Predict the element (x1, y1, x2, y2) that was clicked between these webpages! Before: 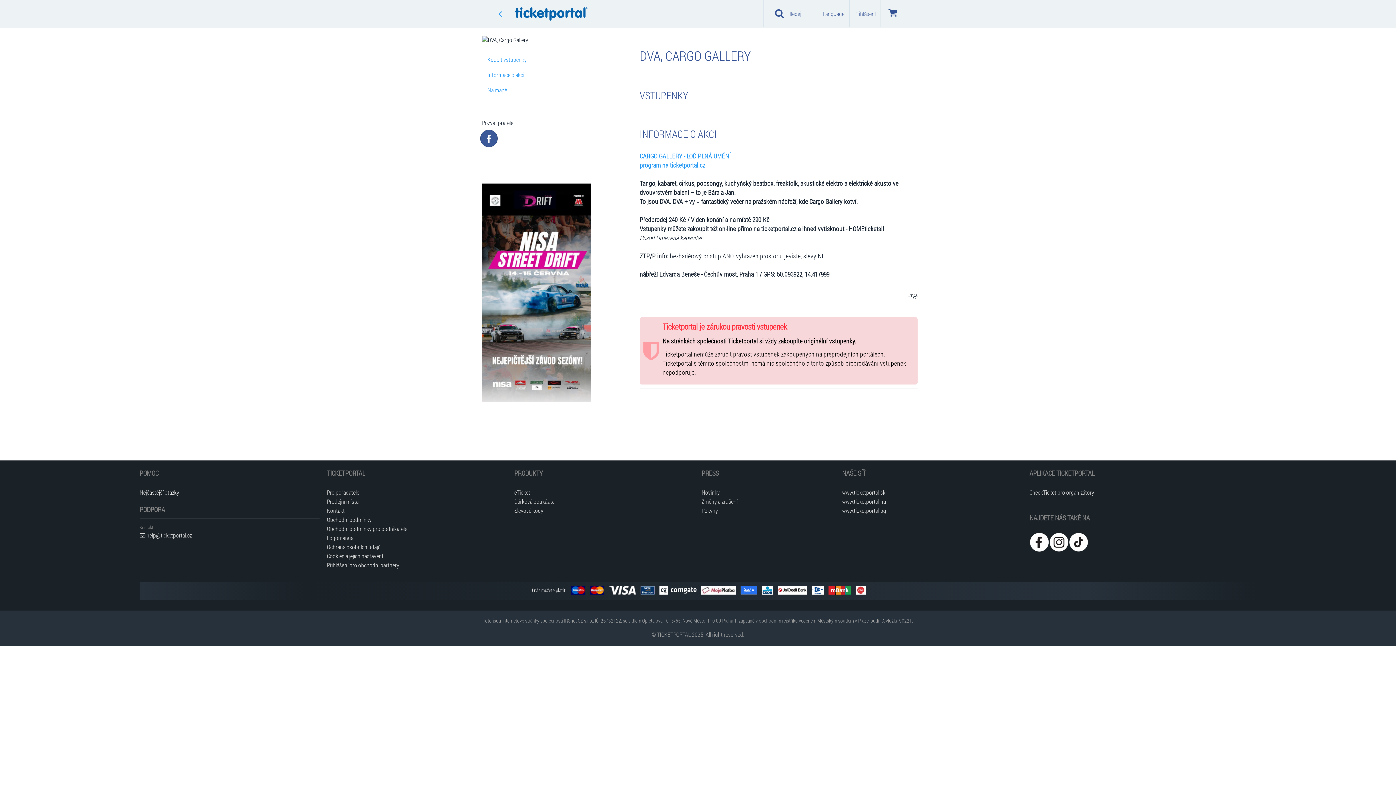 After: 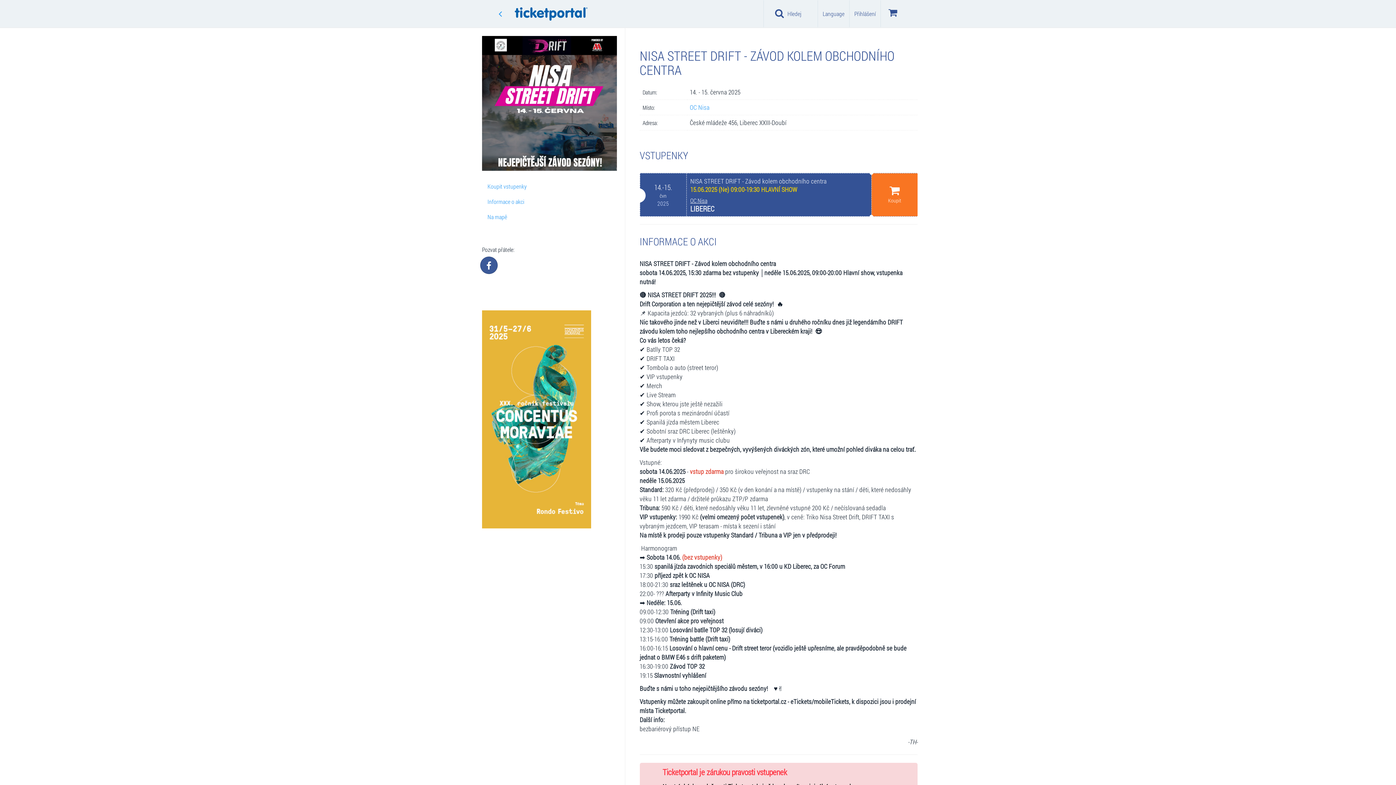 Action: bbox: (482, 183, 616, 401)